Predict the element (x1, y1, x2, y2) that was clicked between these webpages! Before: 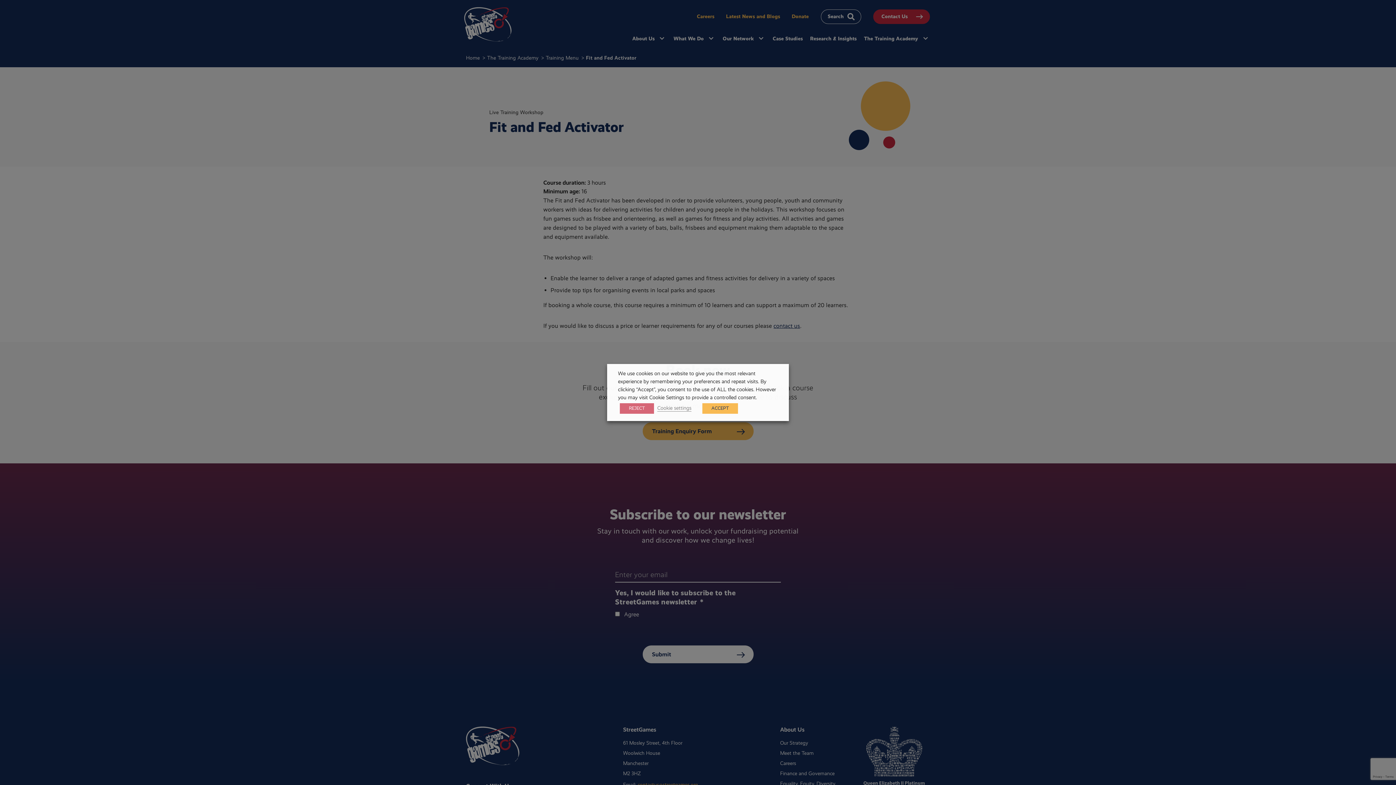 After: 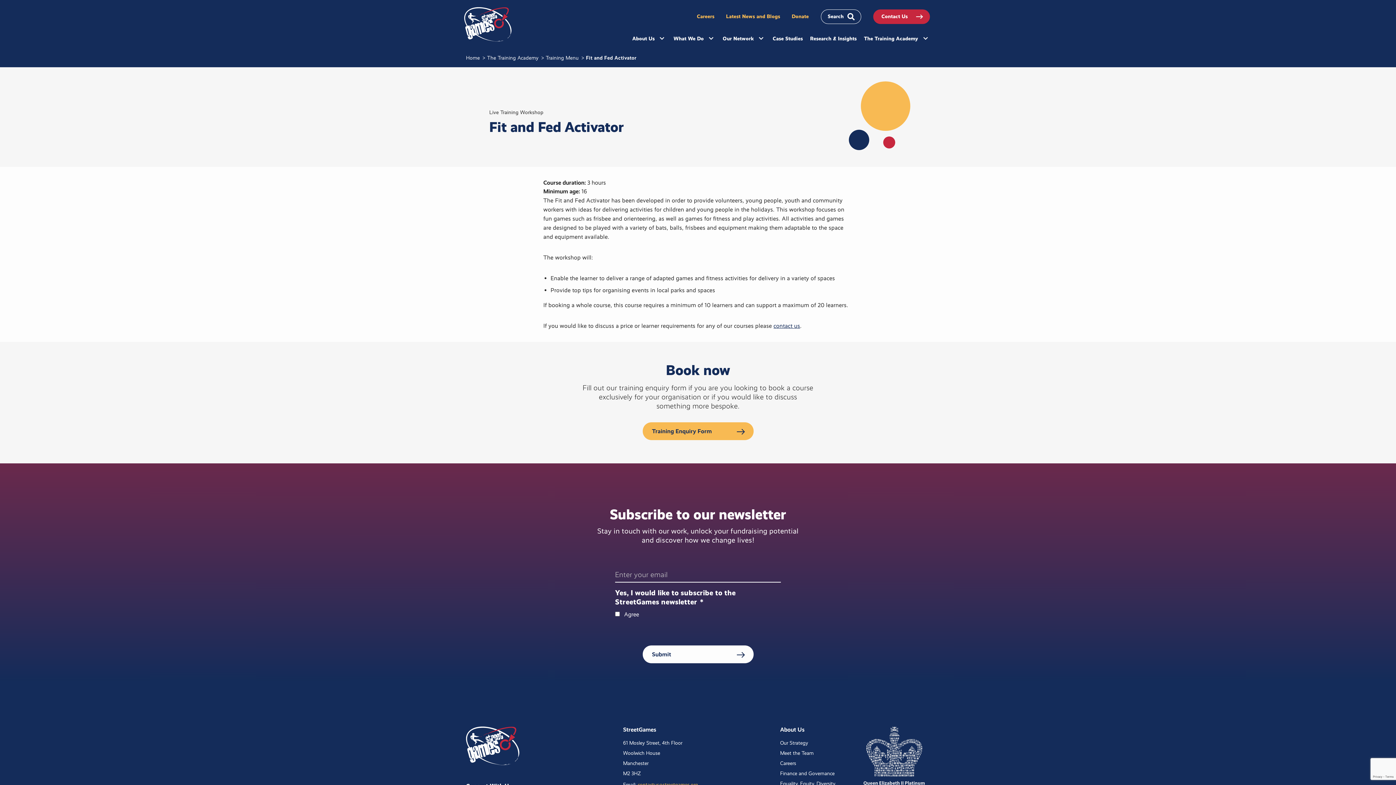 Action: bbox: (620, 403, 654, 414) label: REJECT